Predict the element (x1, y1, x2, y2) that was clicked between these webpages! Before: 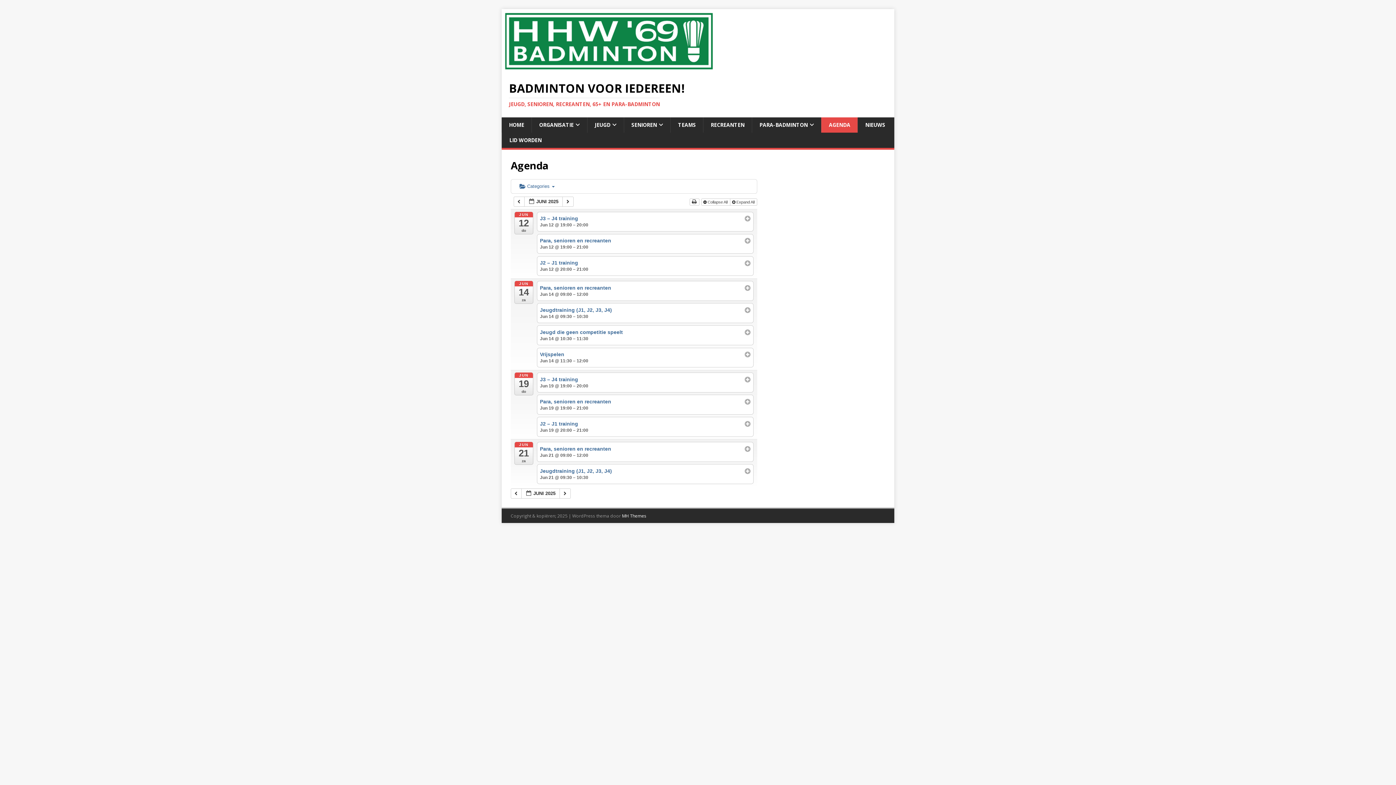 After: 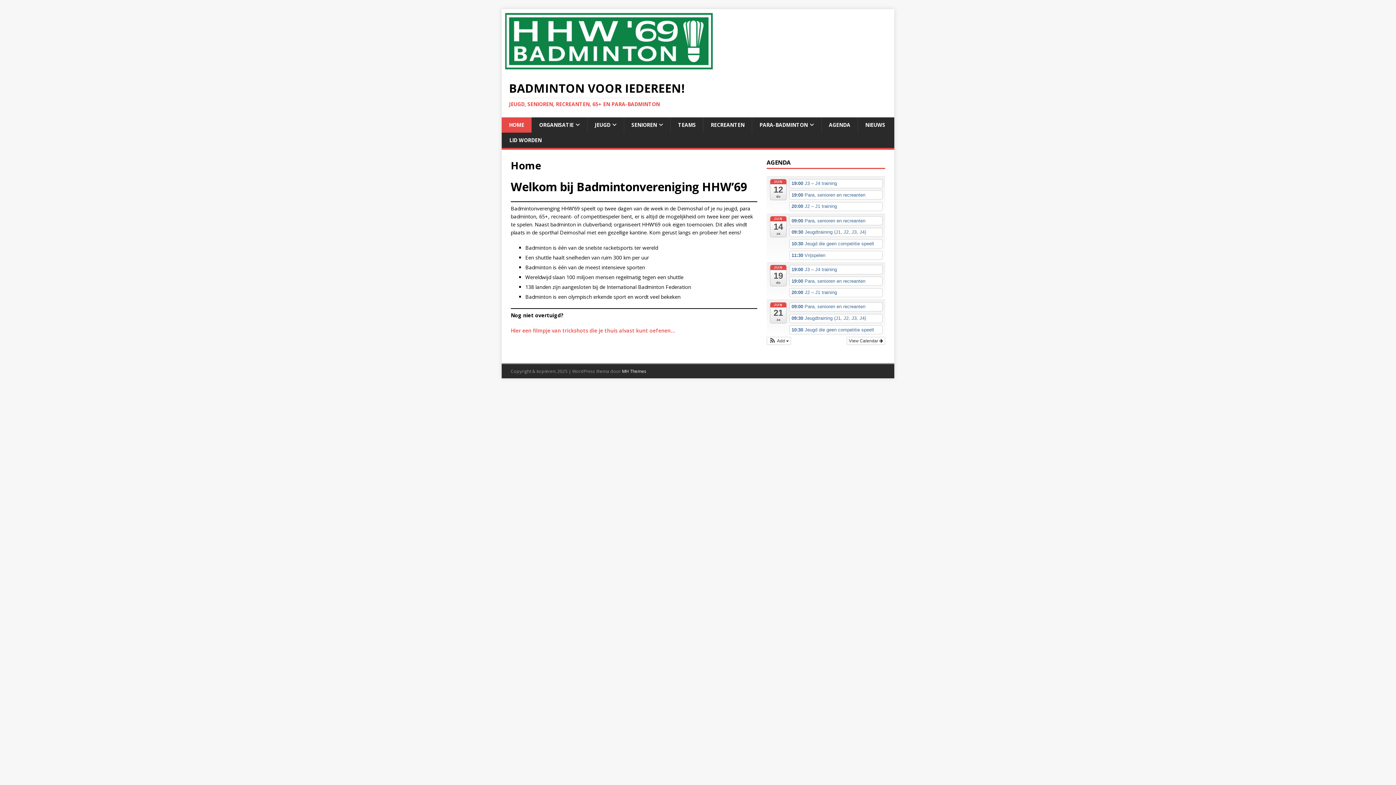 Action: label: HOME bbox: (501, 117, 531, 132)